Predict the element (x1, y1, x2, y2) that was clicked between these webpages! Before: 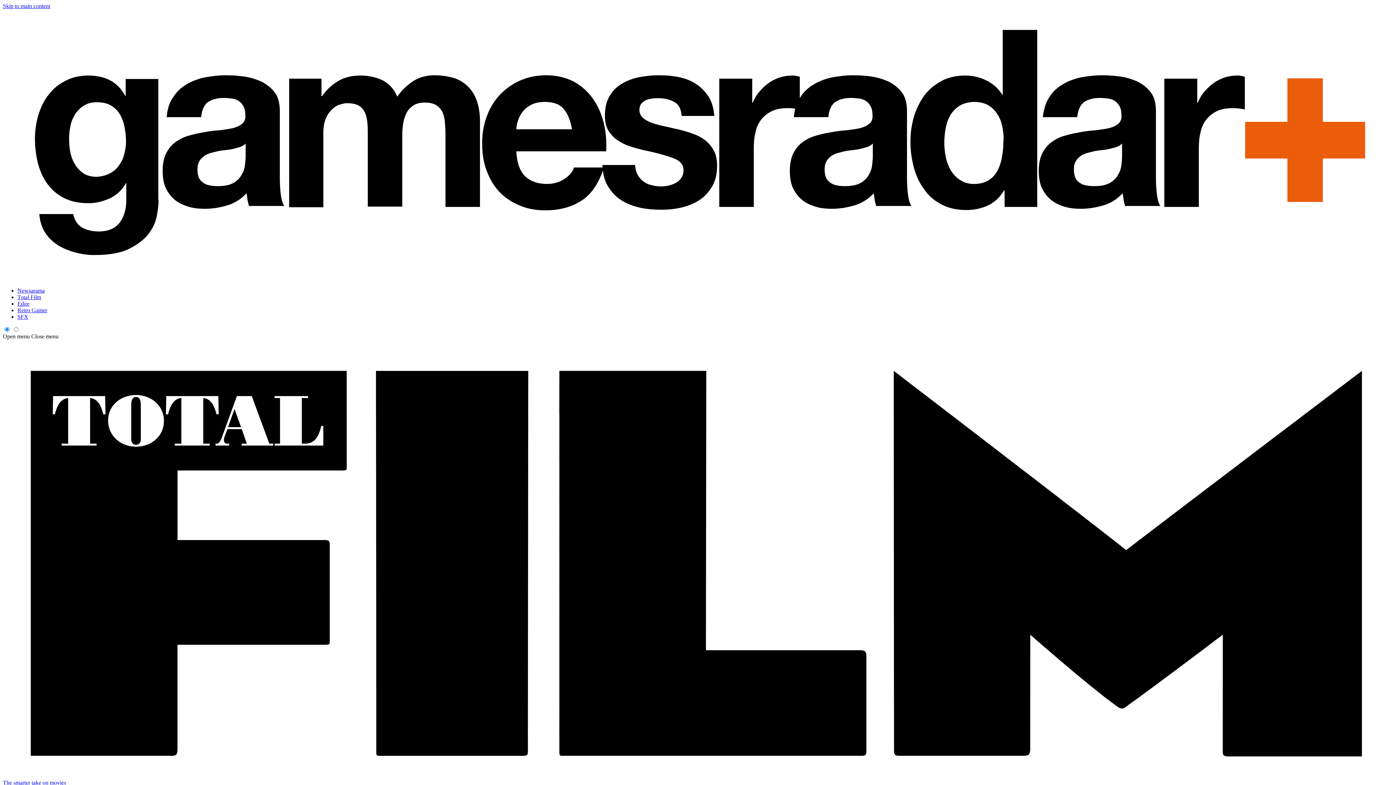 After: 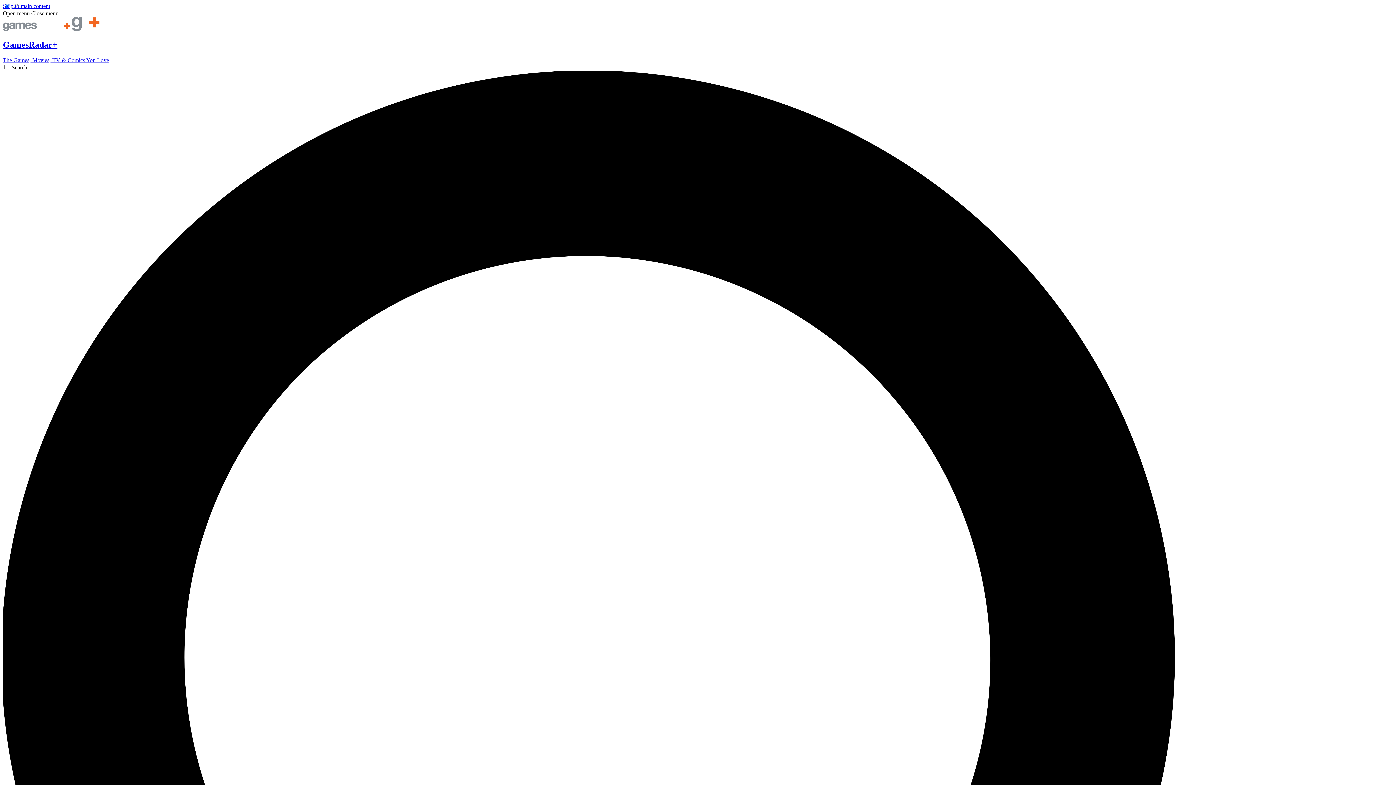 Action: bbox: (2, 275, 1393, 281)